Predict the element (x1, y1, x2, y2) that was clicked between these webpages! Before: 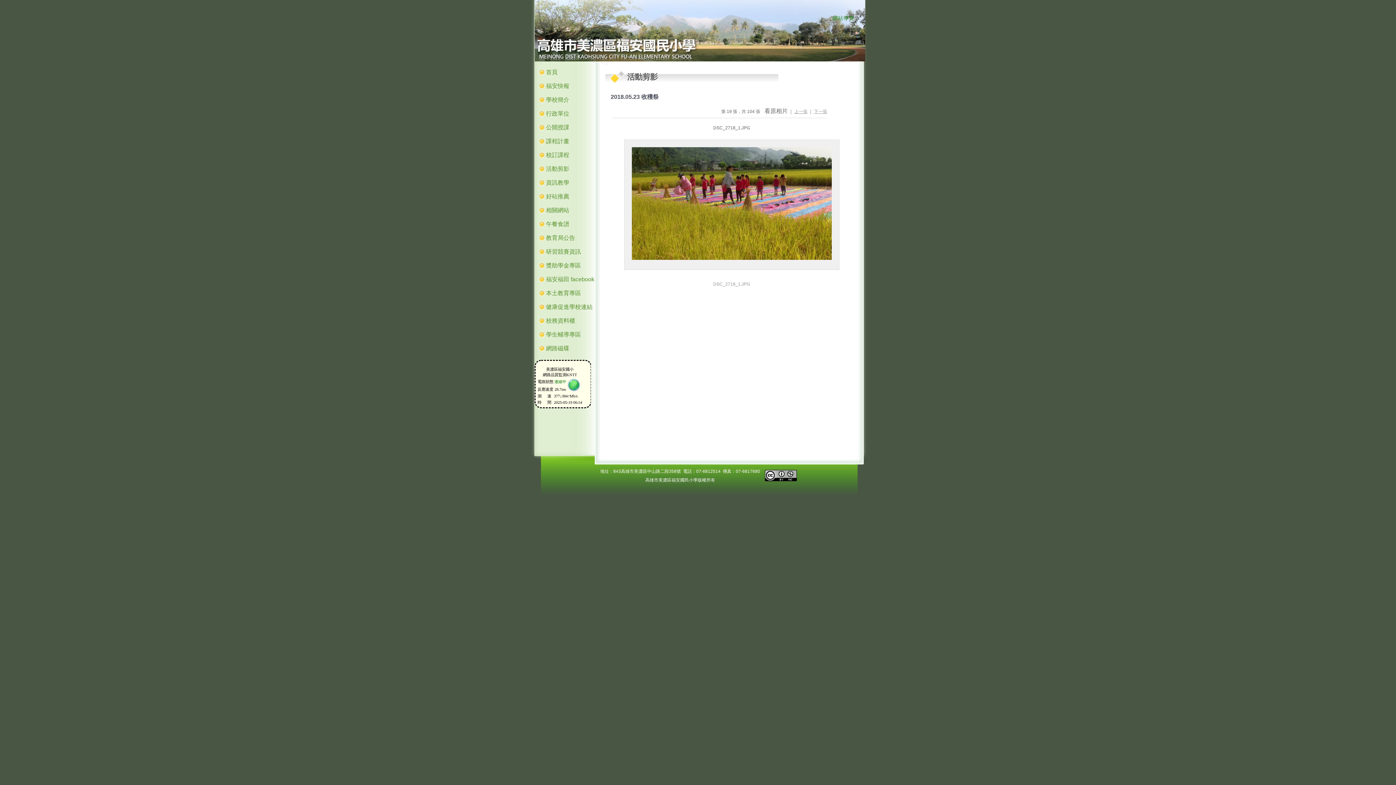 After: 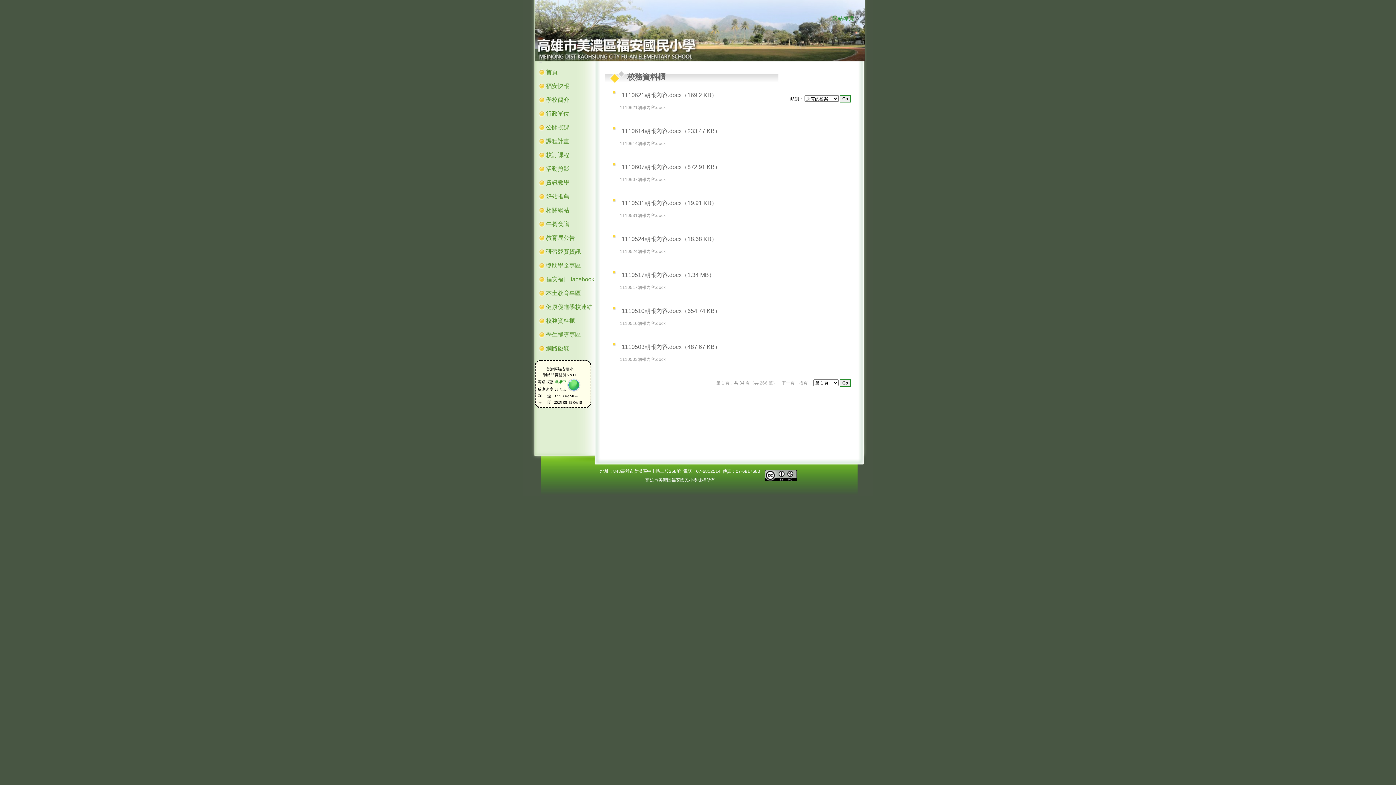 Action: bbox: (546, 317, 575, 324) label: 校務資料櫃